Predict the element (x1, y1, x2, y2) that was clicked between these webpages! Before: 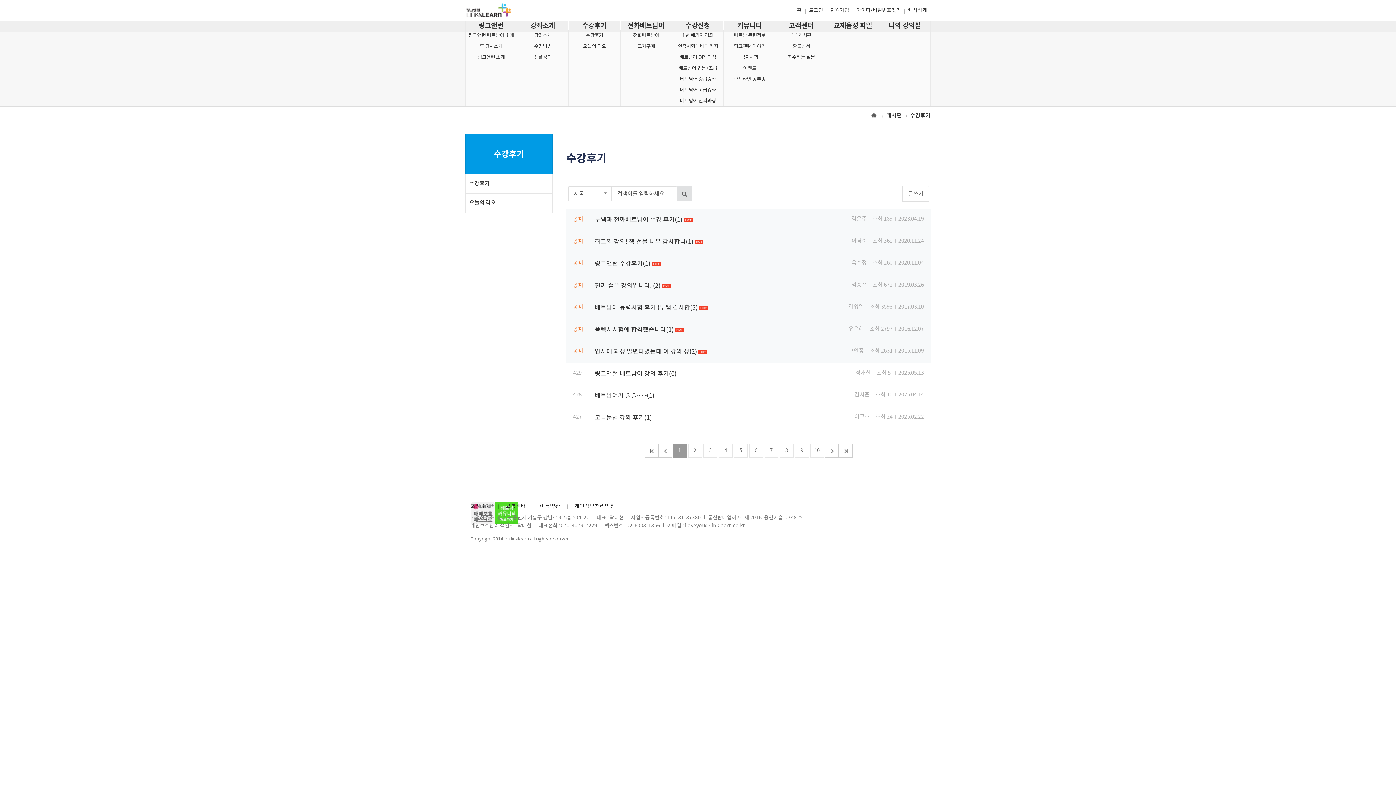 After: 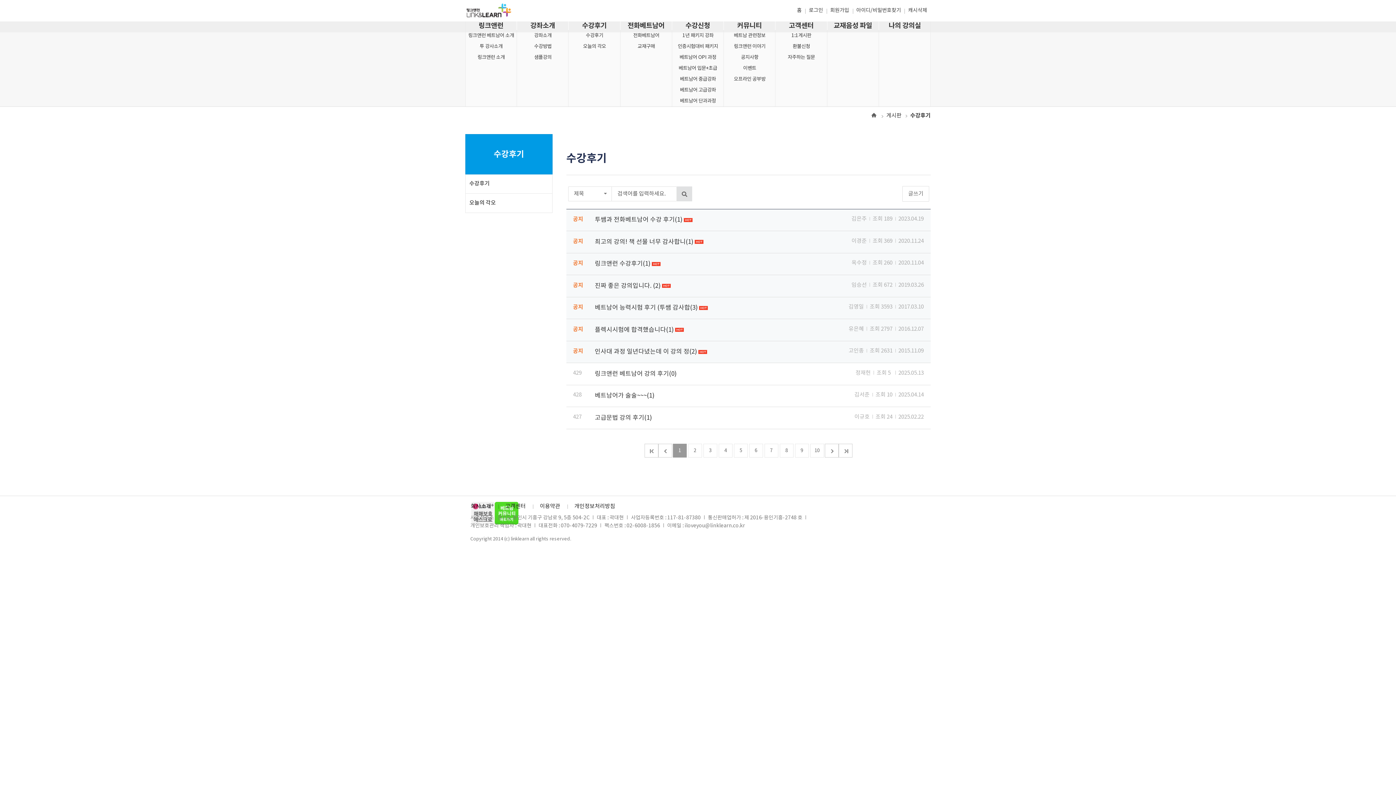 Action: label: 수강후기 bbox: (568, 21, 620, 30)